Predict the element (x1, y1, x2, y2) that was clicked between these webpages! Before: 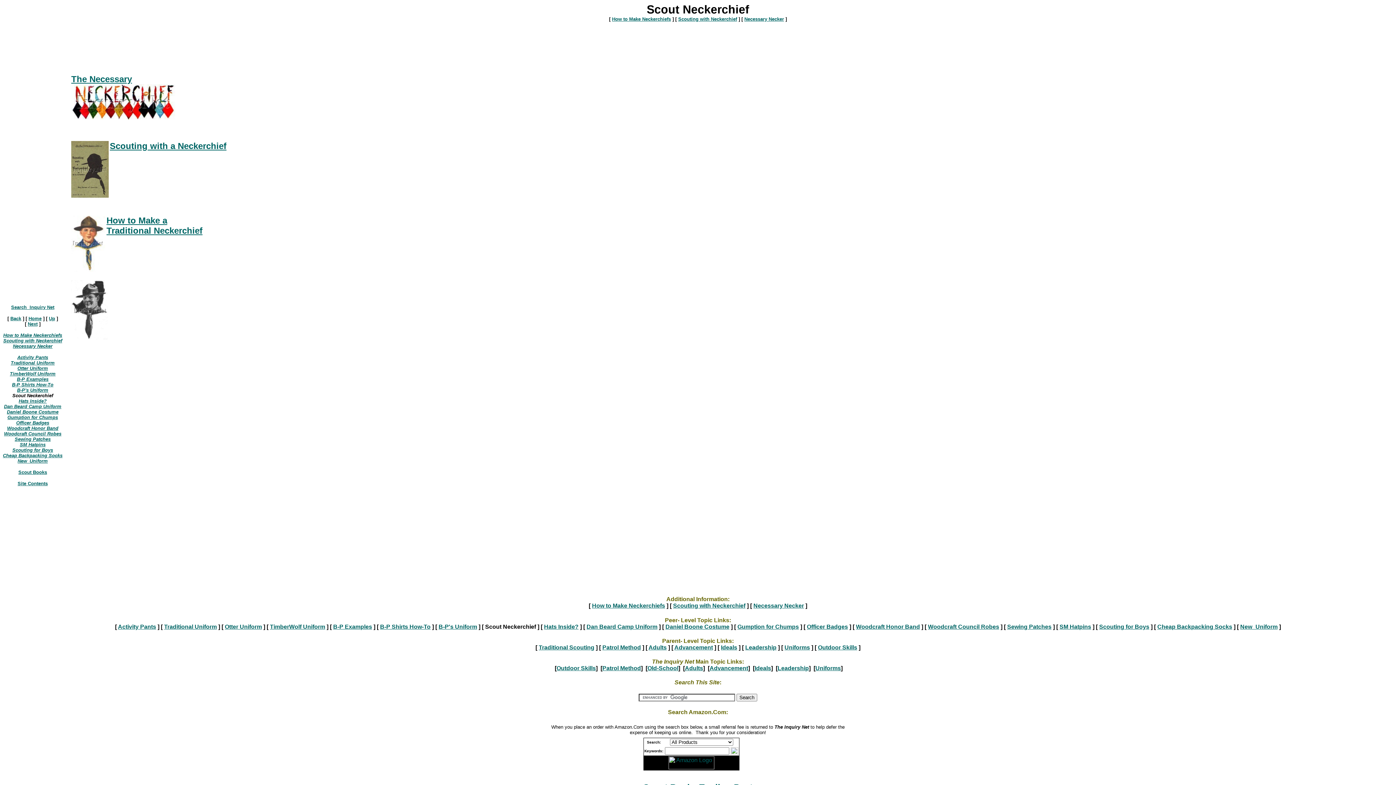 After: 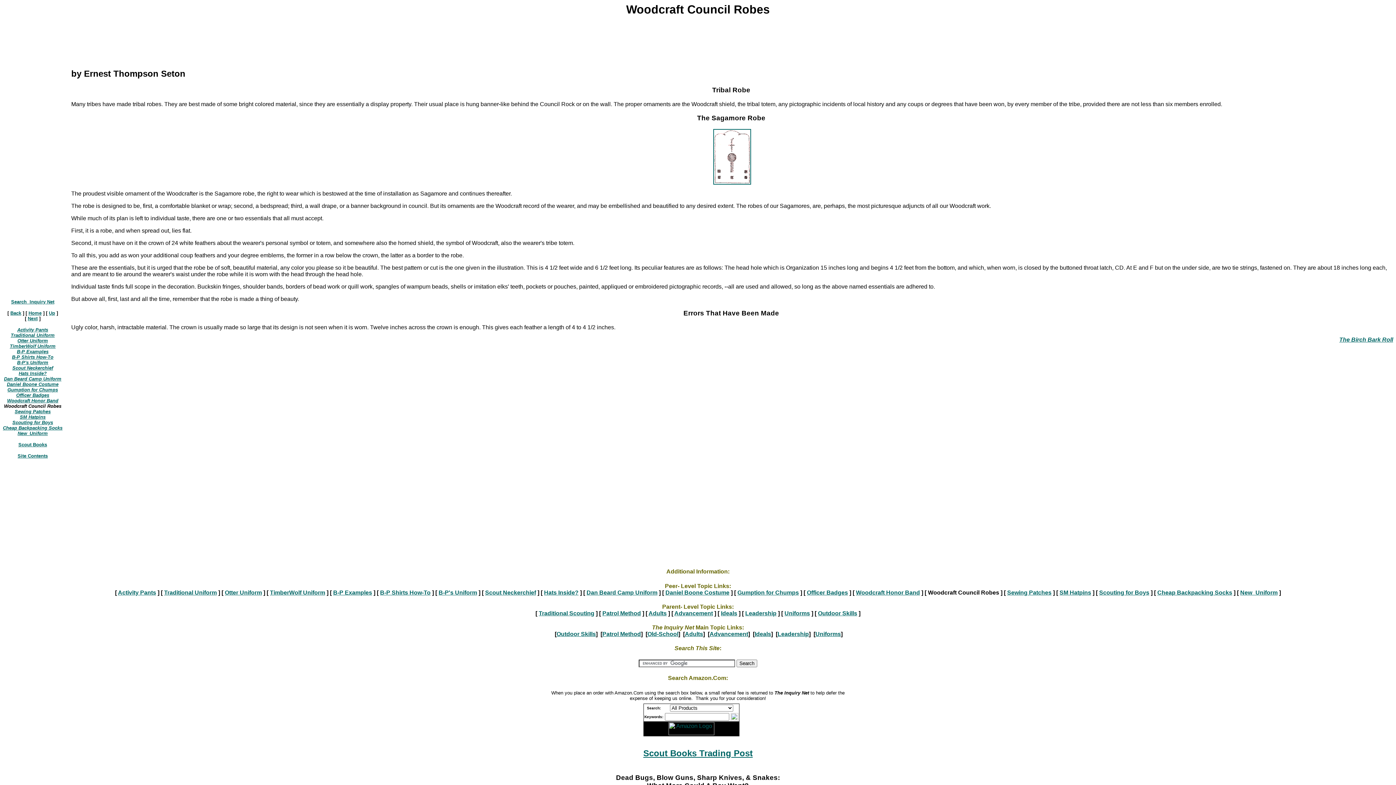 Action: bbox: (4, 431, 61, 436) label: Woodcraft Council Robes